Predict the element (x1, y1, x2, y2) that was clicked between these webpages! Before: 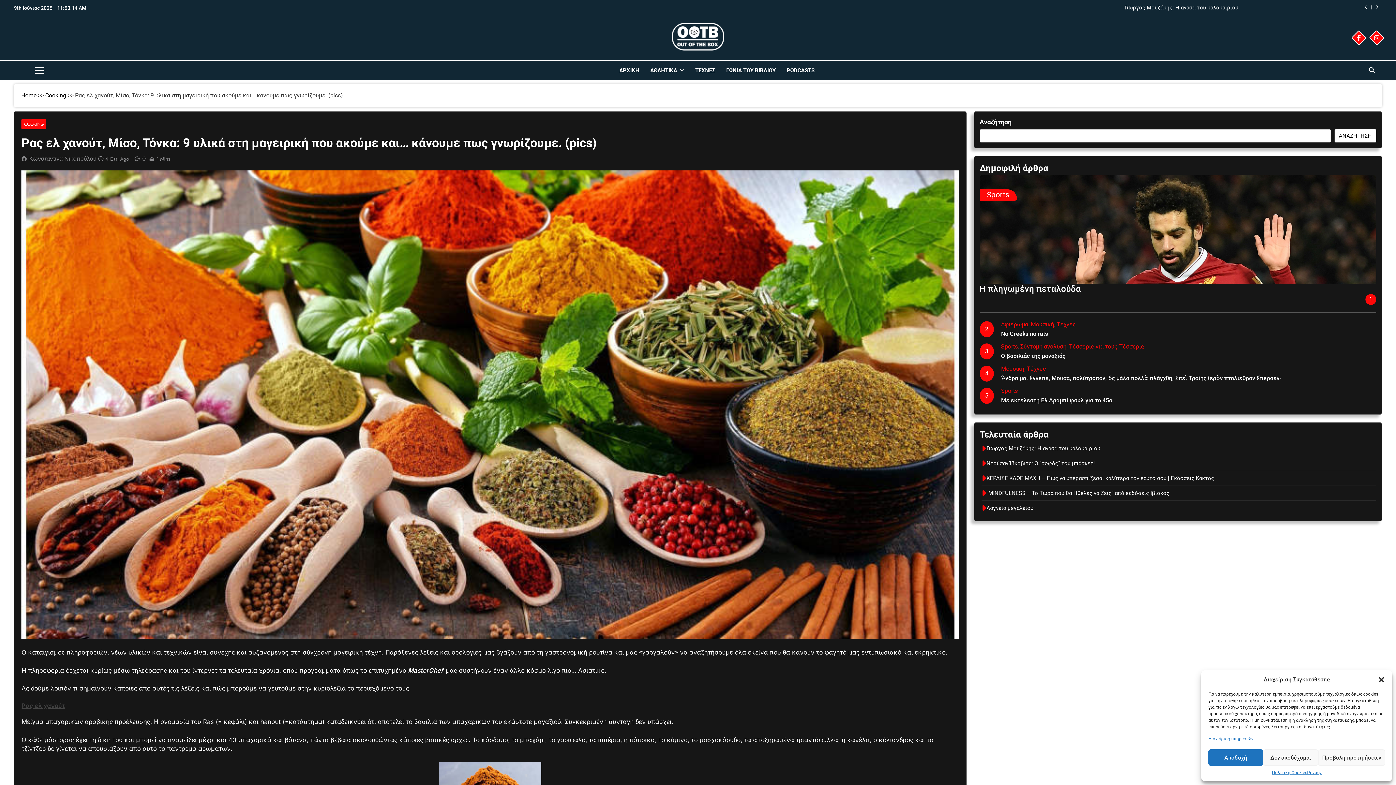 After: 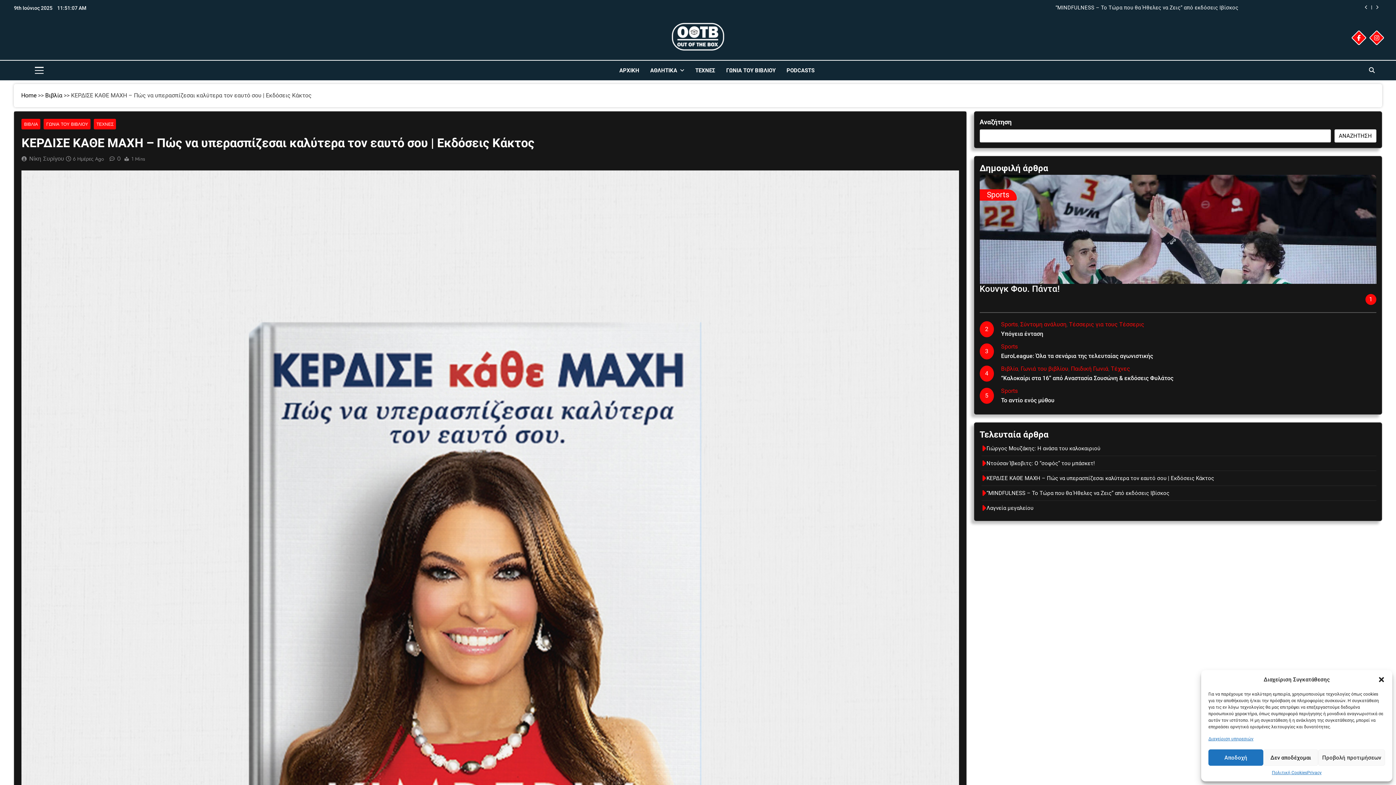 Action: bbox: (986, 475, 1214, 481) label: ΚΕΡΔΙΣΕ ΚΑΘΕ ΜΑΧΗ – Πώς να υπερασπίζεσαι καλύτερα τον εαυτό σου | Εκδόσεις Κάκτος